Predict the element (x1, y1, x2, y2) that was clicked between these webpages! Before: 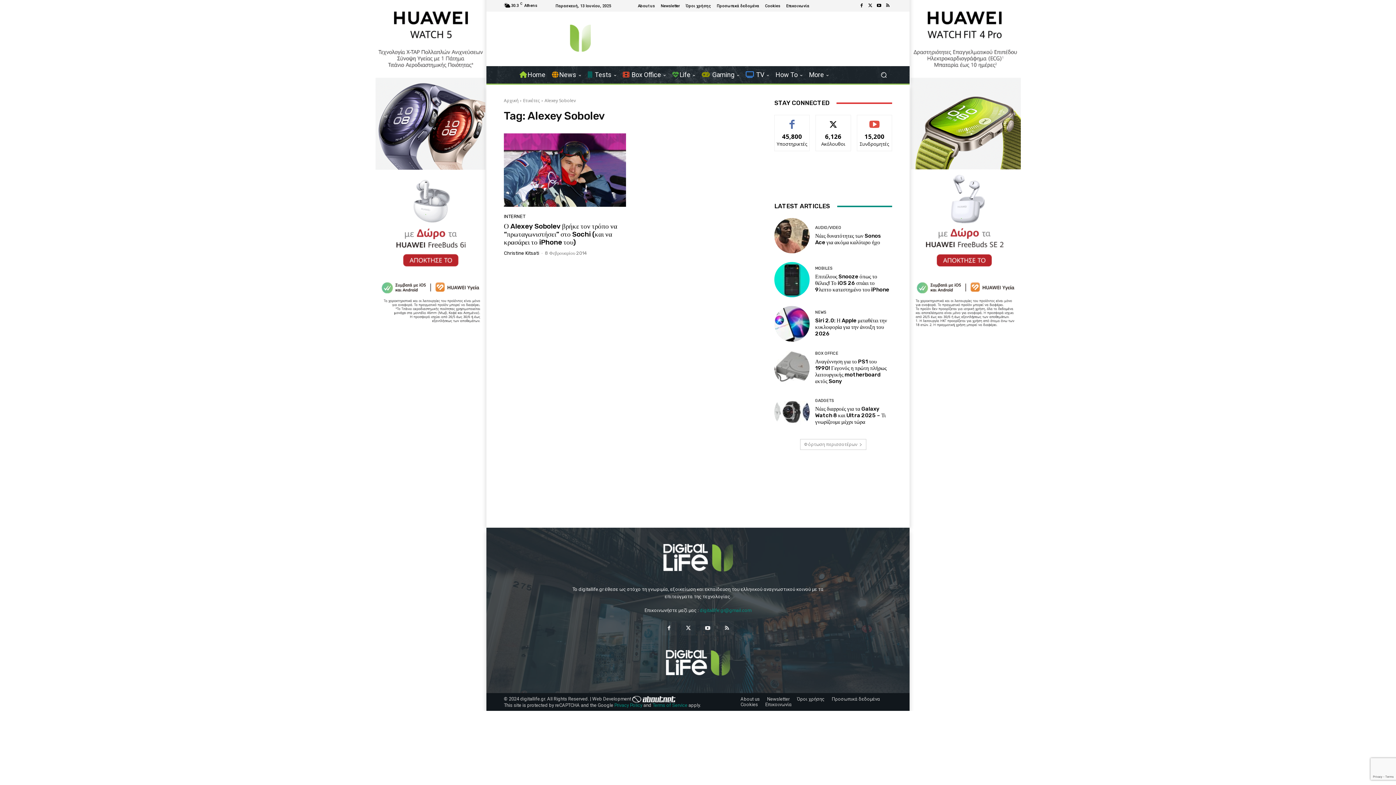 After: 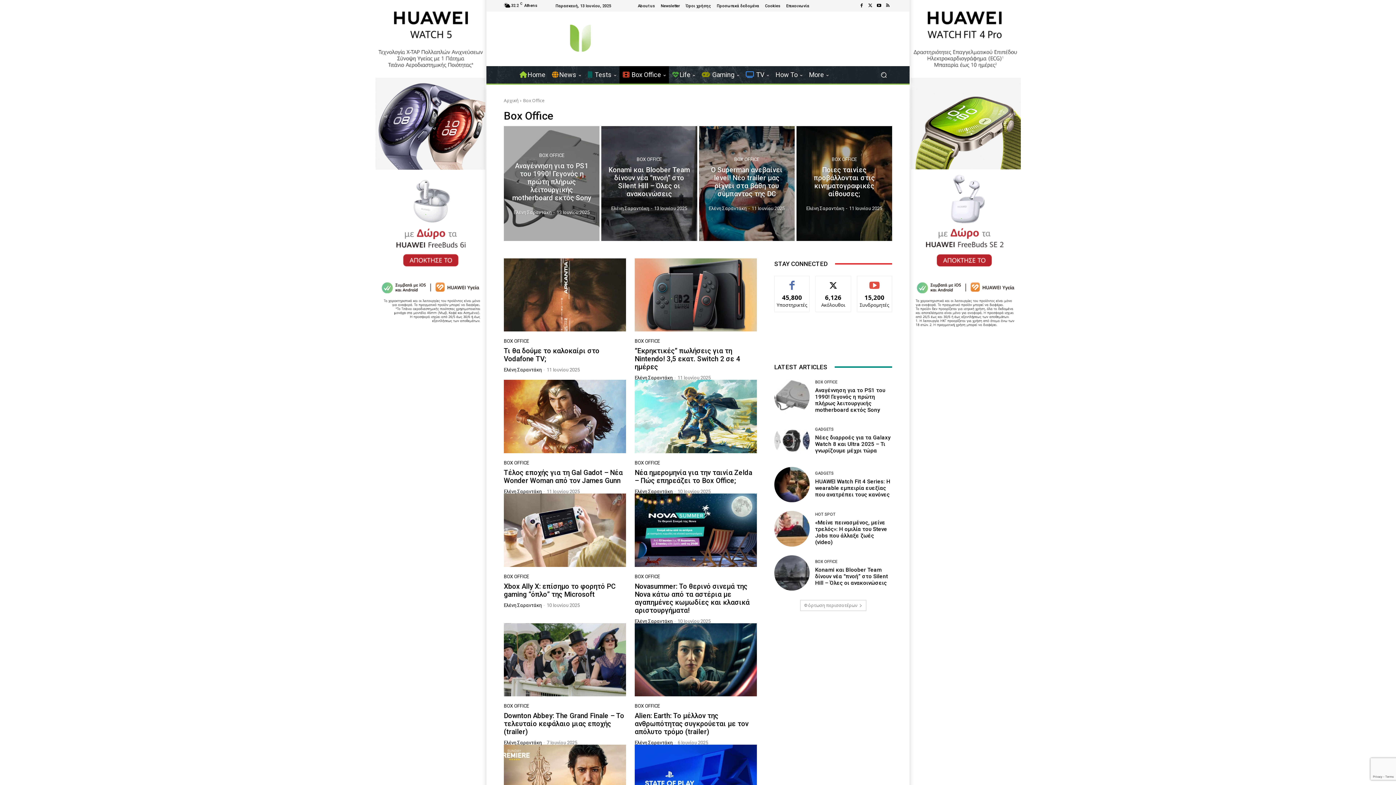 Action: bbox: (815, 351, 838, 355) label: BOX OFFICE